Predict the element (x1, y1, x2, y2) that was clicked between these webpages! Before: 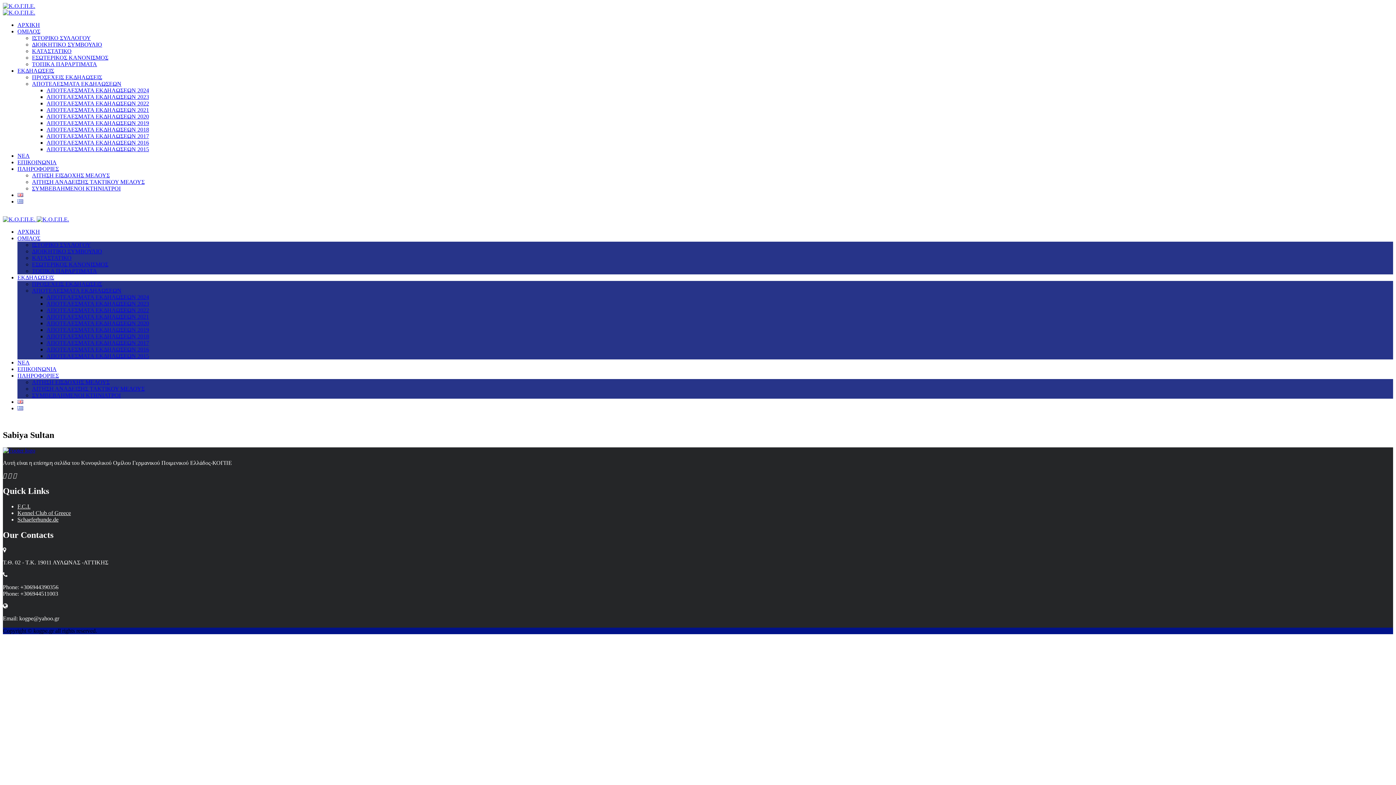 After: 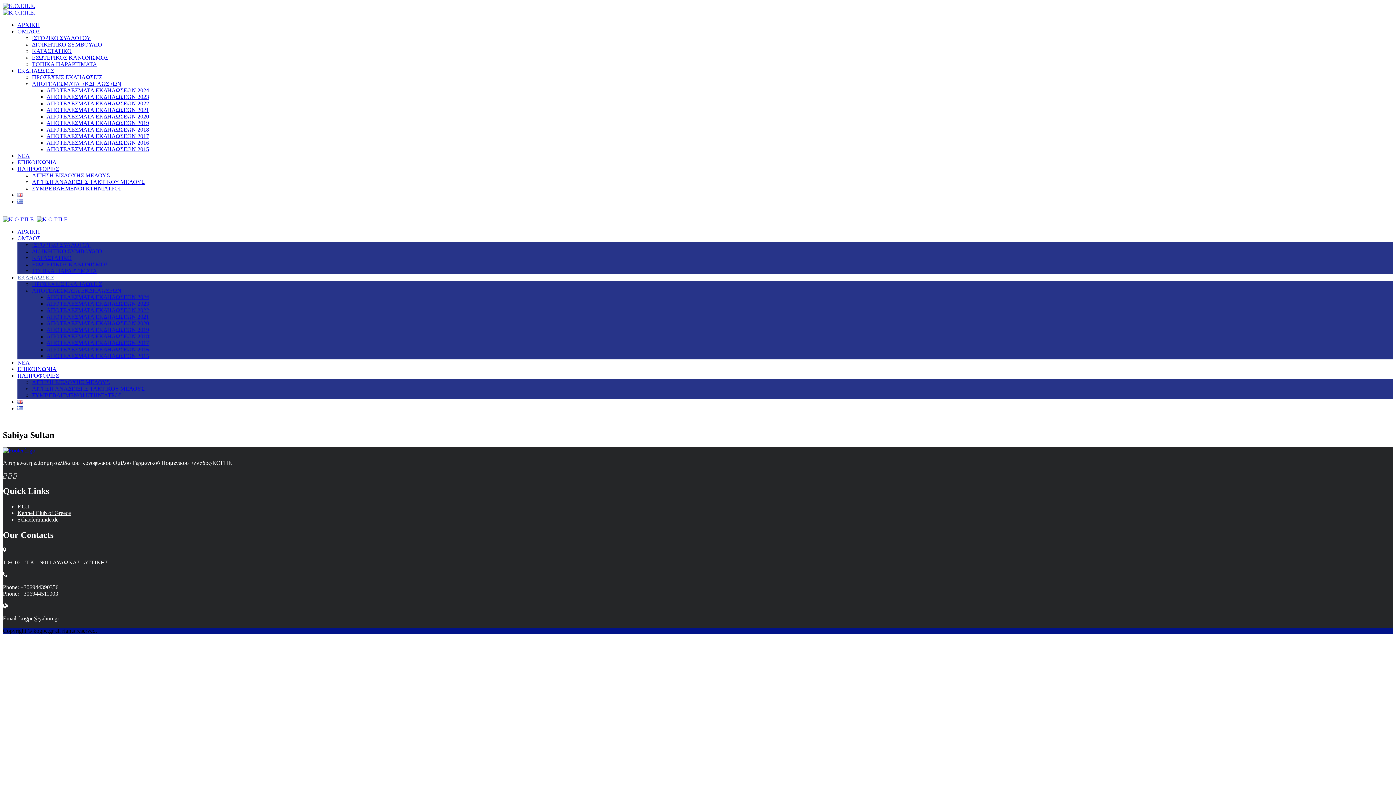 Action: label: ΕΚΔΗΛΩΣΕΙΣ bbox: (17, 274, 54, 280)